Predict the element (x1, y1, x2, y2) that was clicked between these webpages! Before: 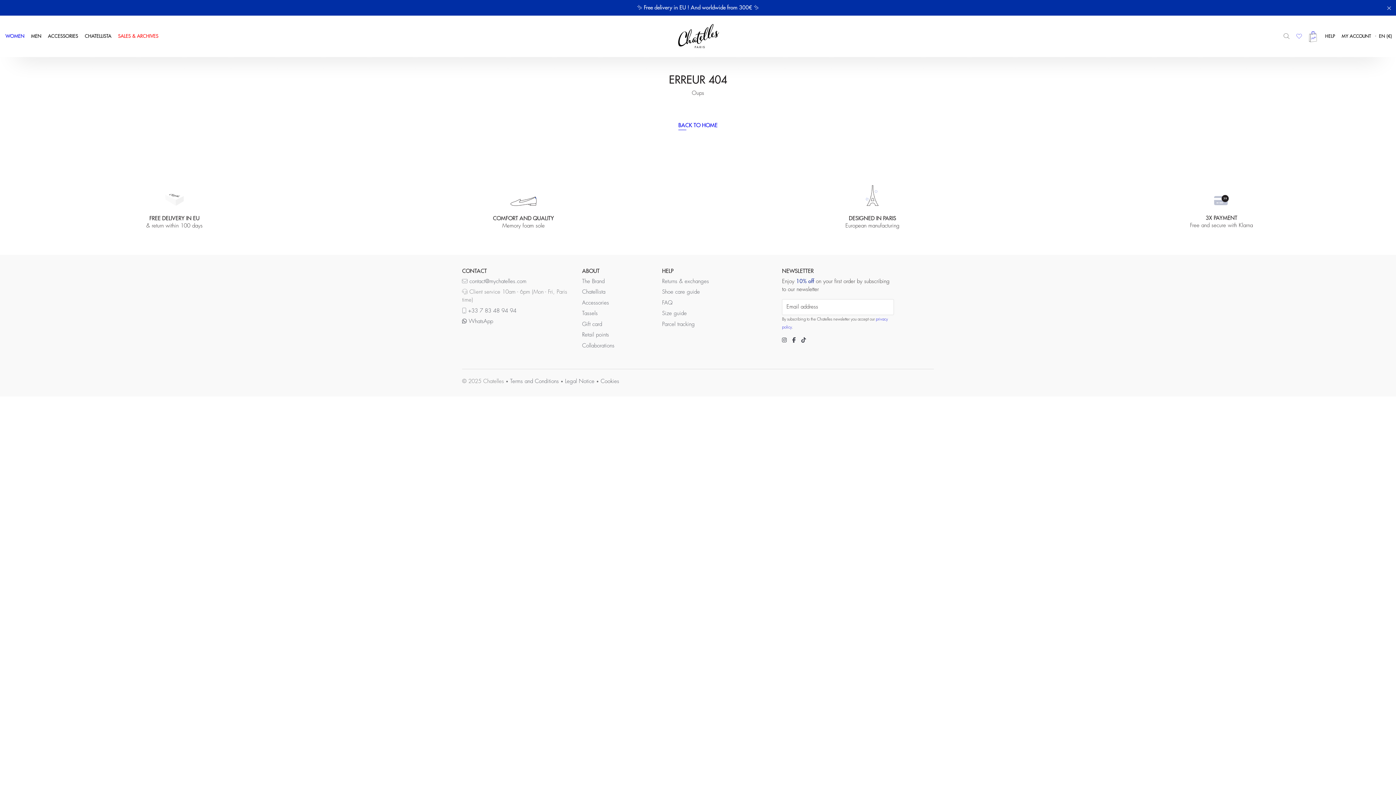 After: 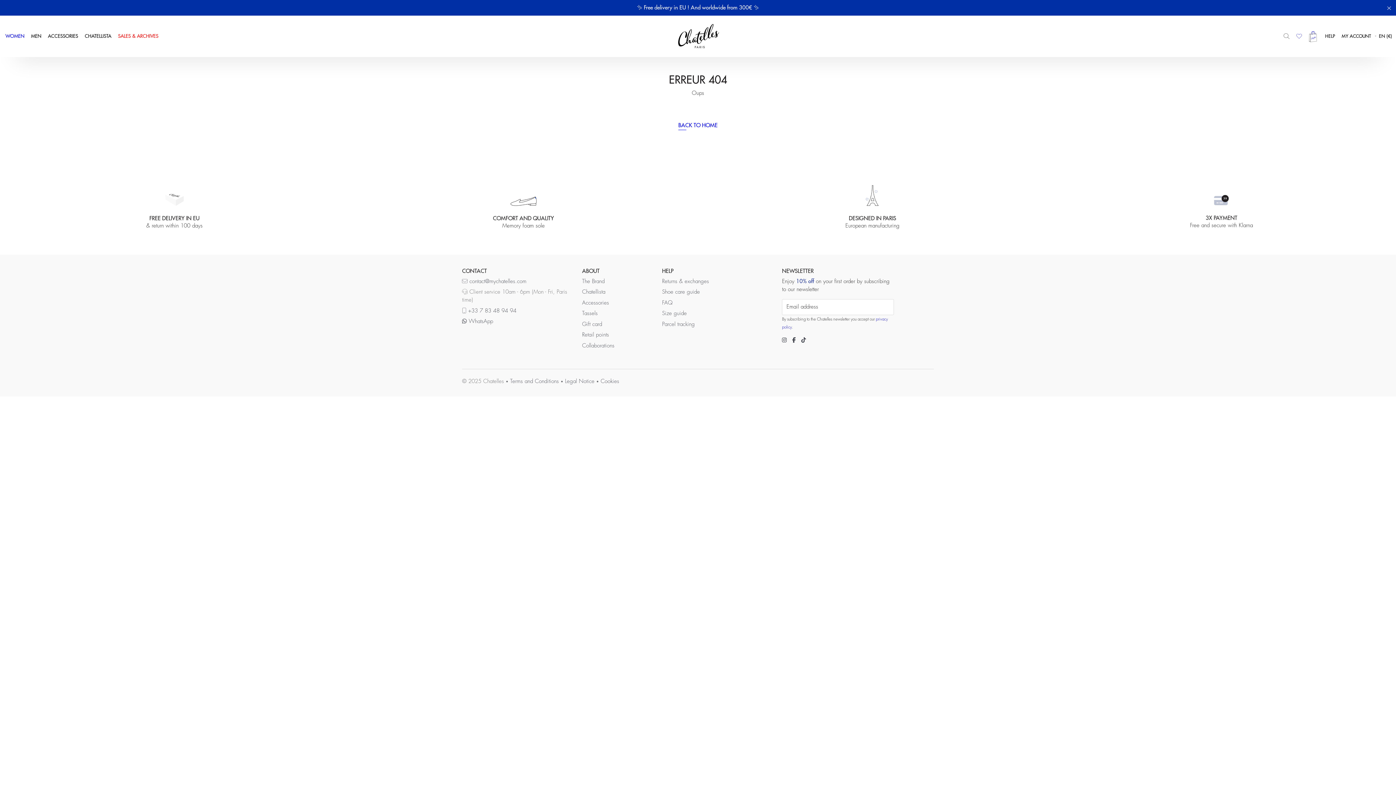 Action: label:  ‎+33 7 83 48 94 94 bbox: (462, 308, 516, 313)